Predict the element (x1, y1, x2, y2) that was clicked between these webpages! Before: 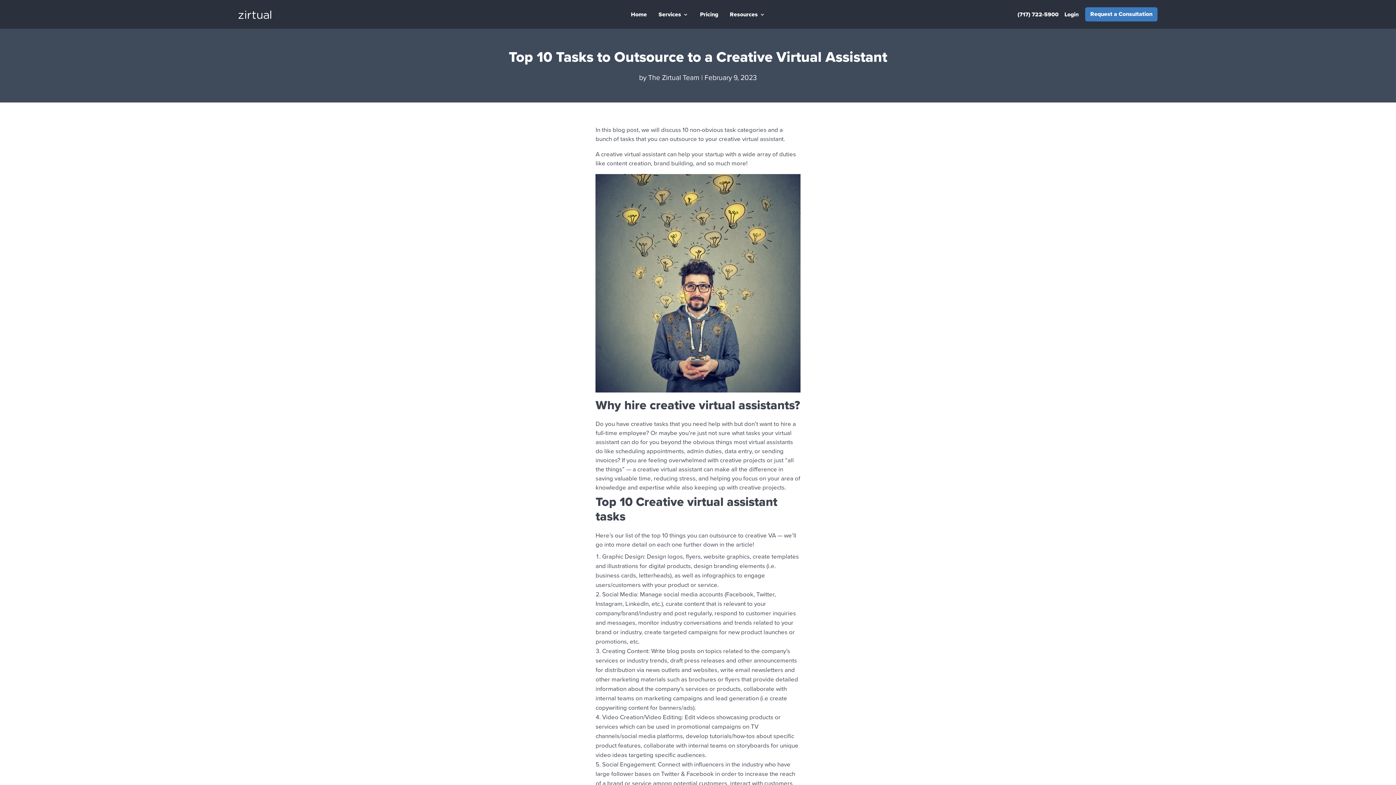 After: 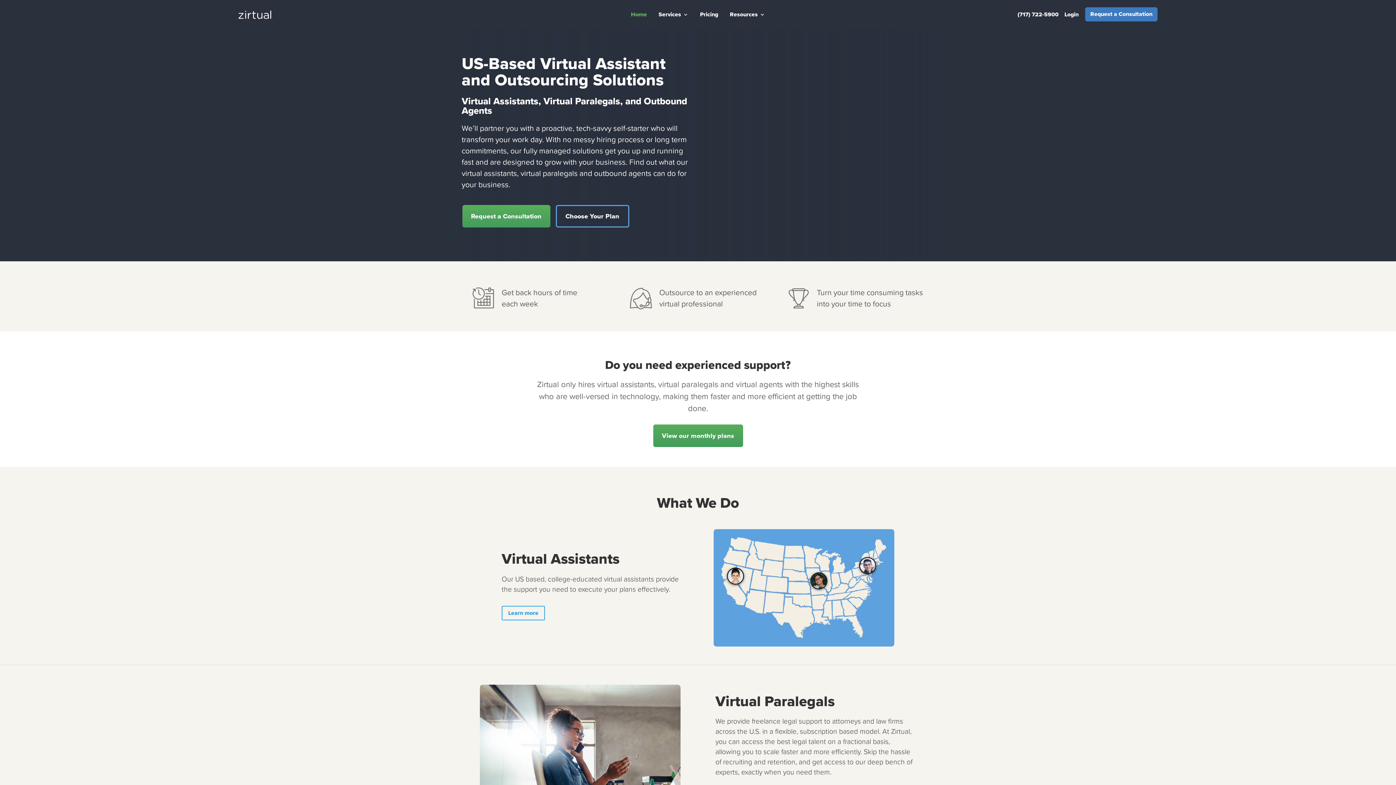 Action: bbox: (238, 13, 271, 20)